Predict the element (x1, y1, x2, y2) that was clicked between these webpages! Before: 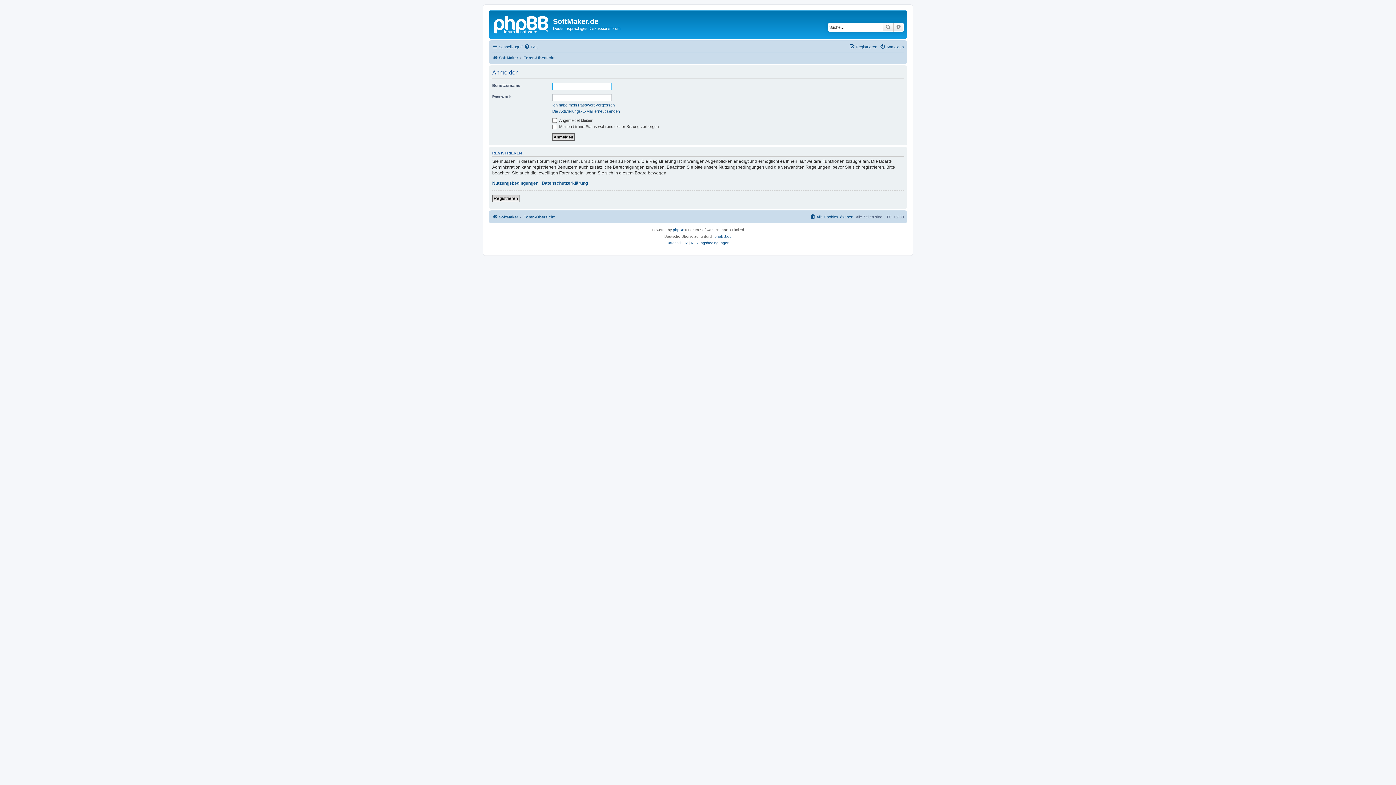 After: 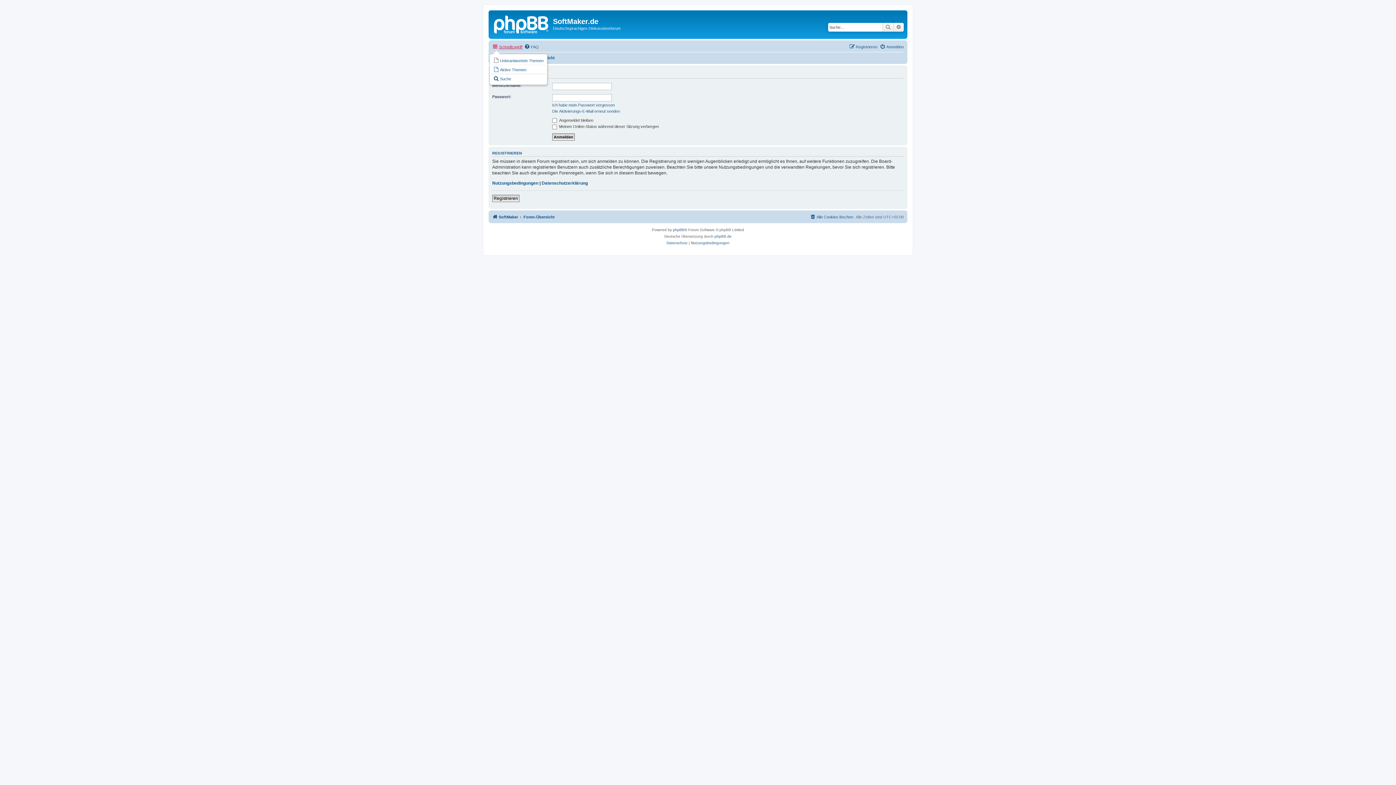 Action: label: Schnellzugriff bbox: (492, 42, 522, 51)